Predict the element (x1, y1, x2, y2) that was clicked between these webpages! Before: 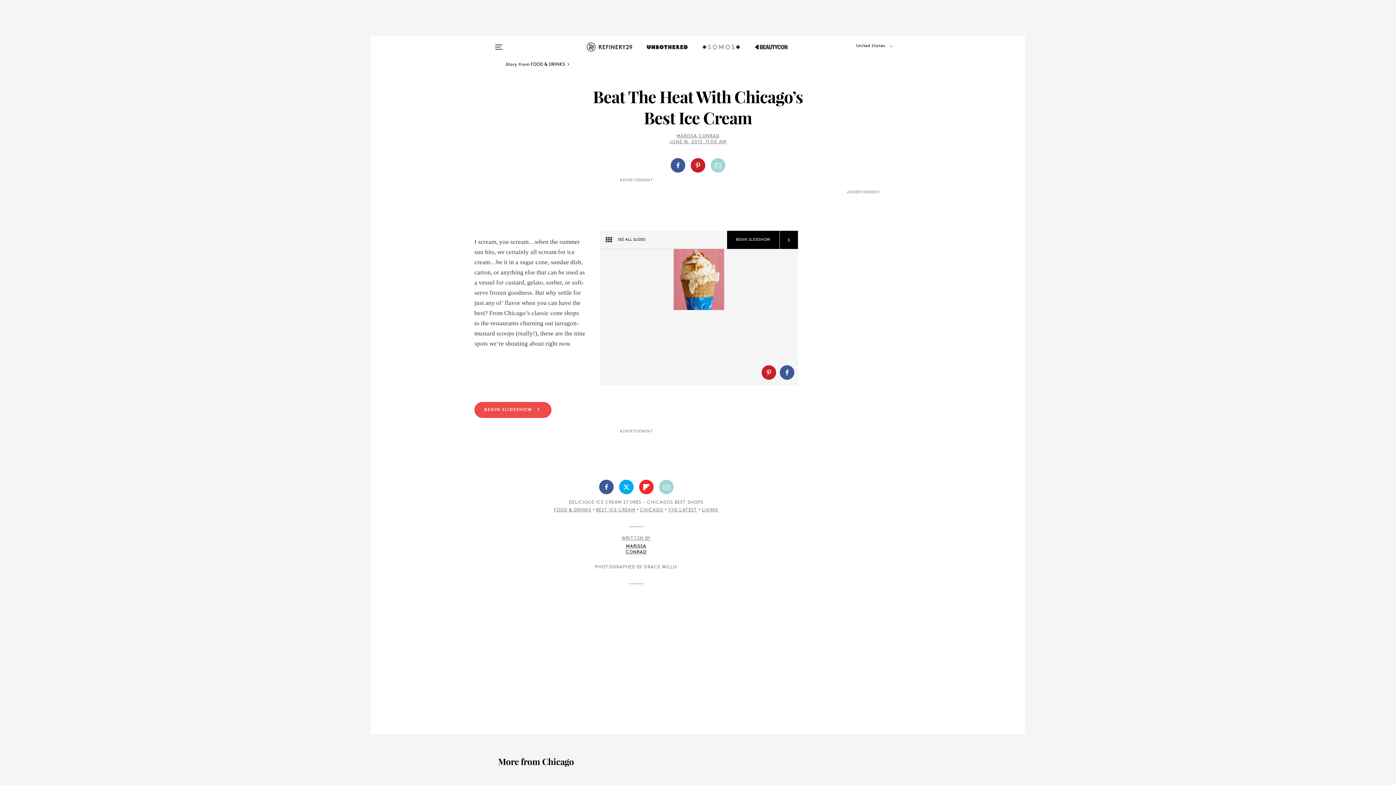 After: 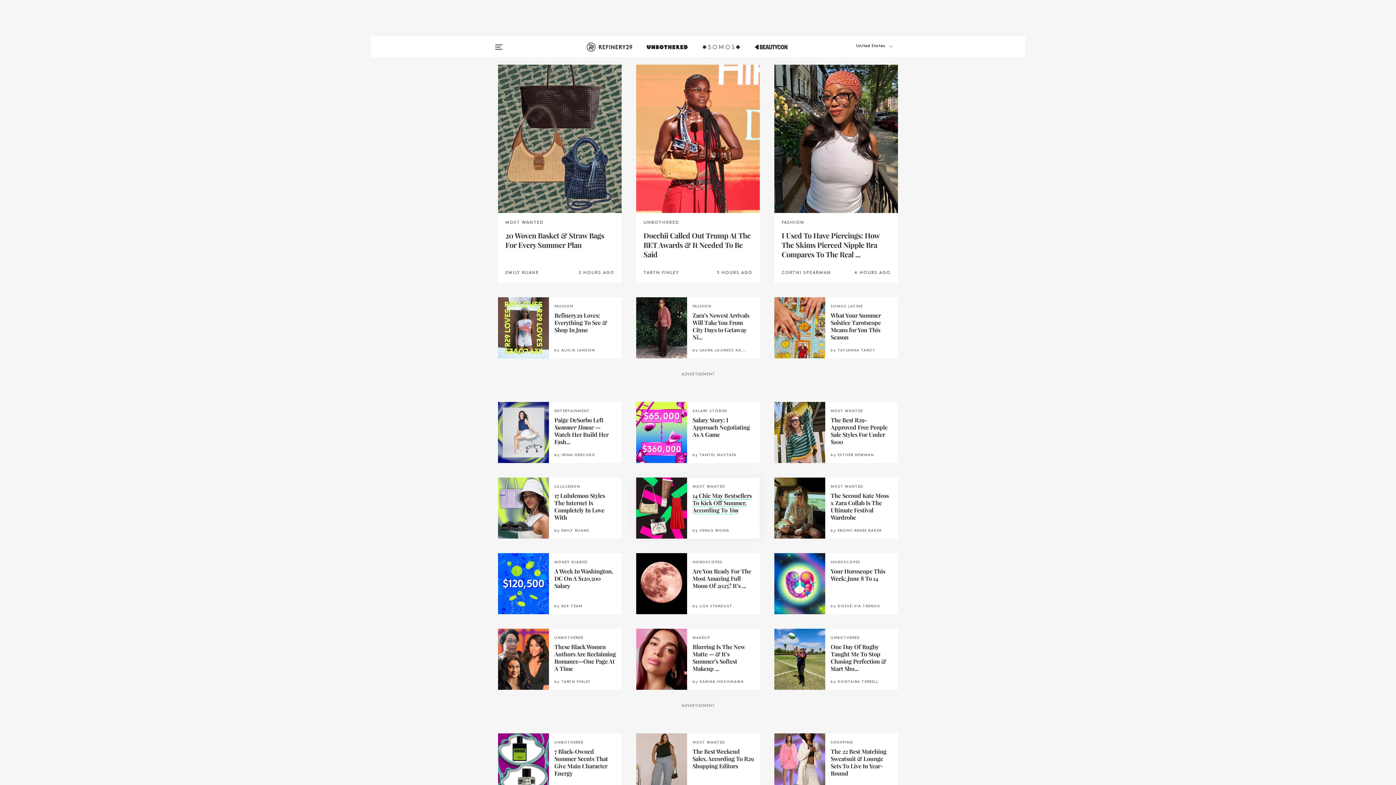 Action: bbox: (668, 508, 697, 512) label: THE LATEST